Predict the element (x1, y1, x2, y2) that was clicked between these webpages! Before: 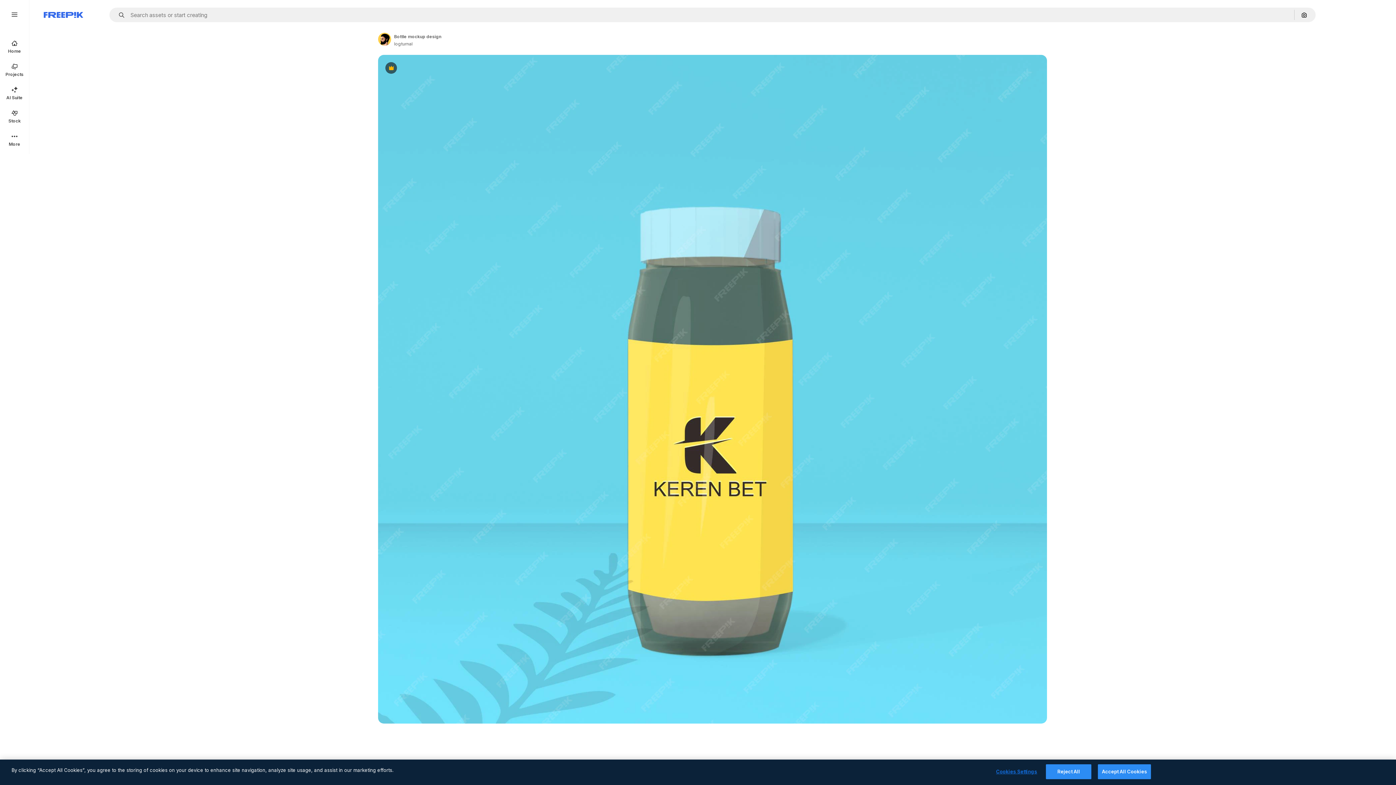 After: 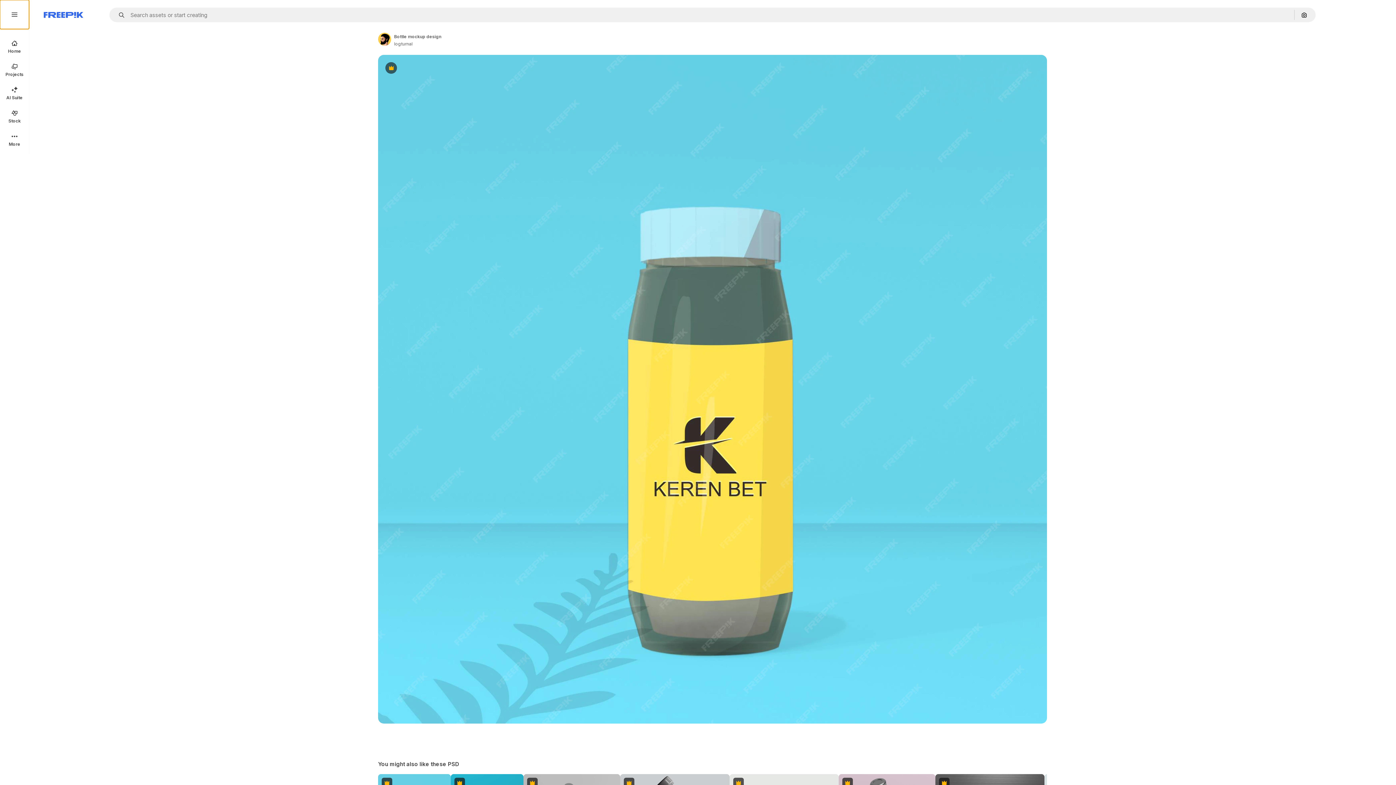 Action: bbox: (0, 0, 29, 29)